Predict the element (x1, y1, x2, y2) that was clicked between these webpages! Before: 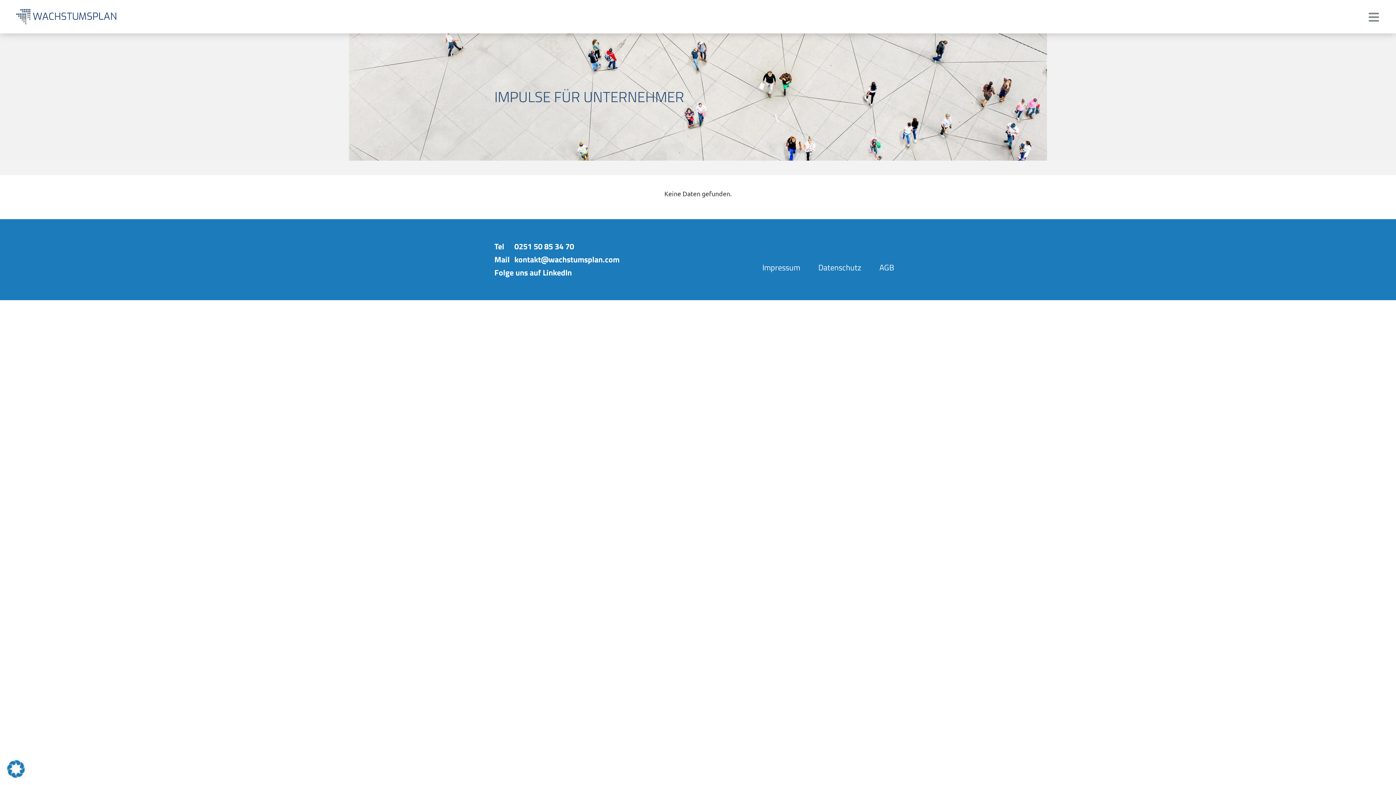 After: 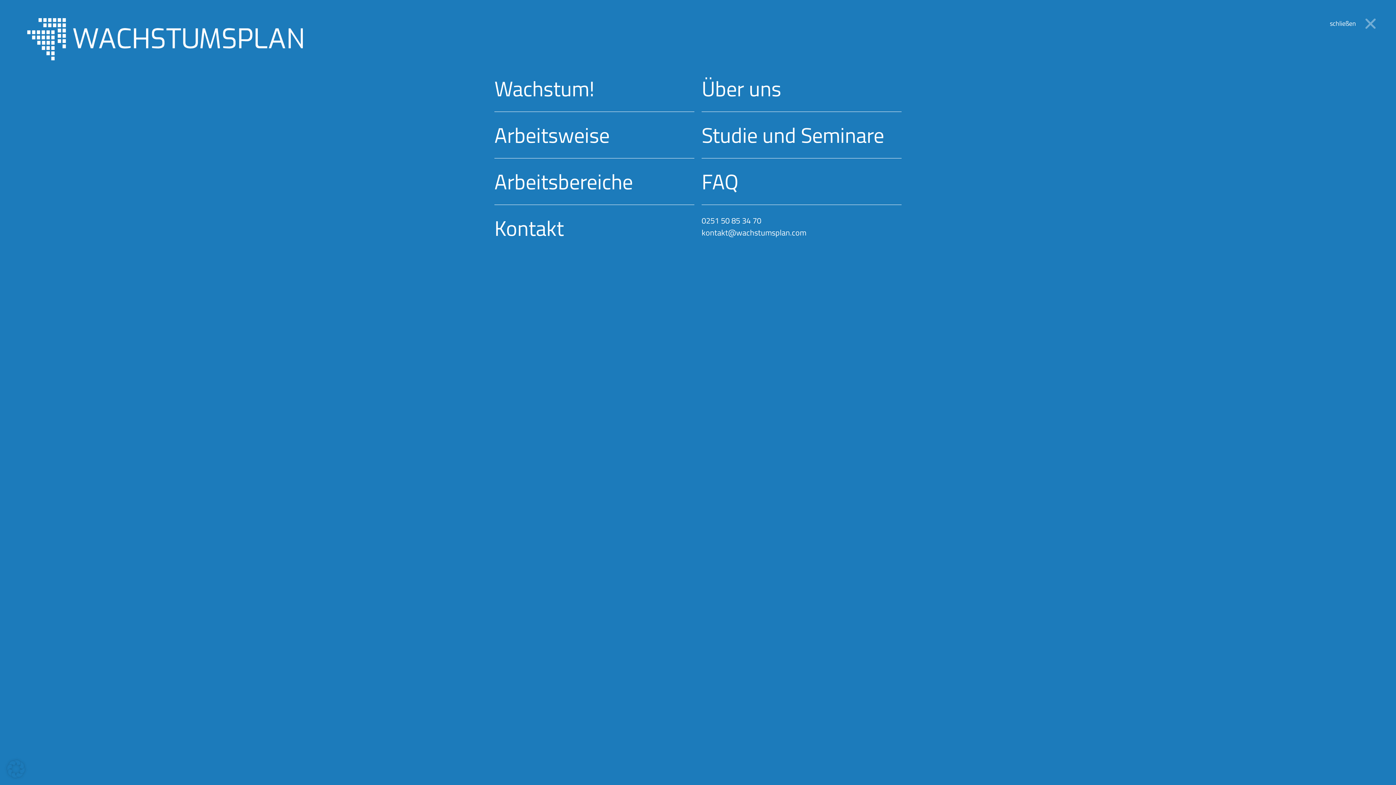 Action: bbox: (1368, 11, 1380, 22)